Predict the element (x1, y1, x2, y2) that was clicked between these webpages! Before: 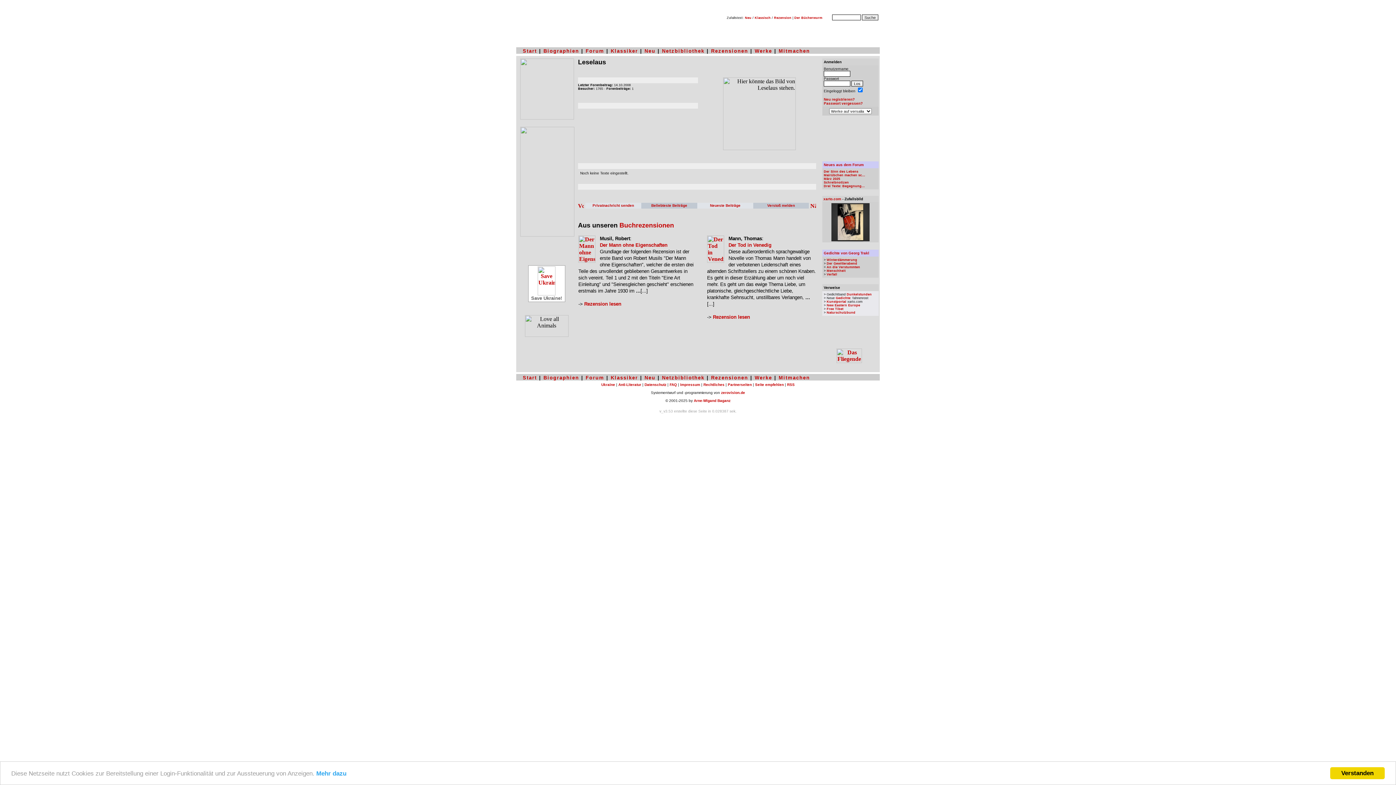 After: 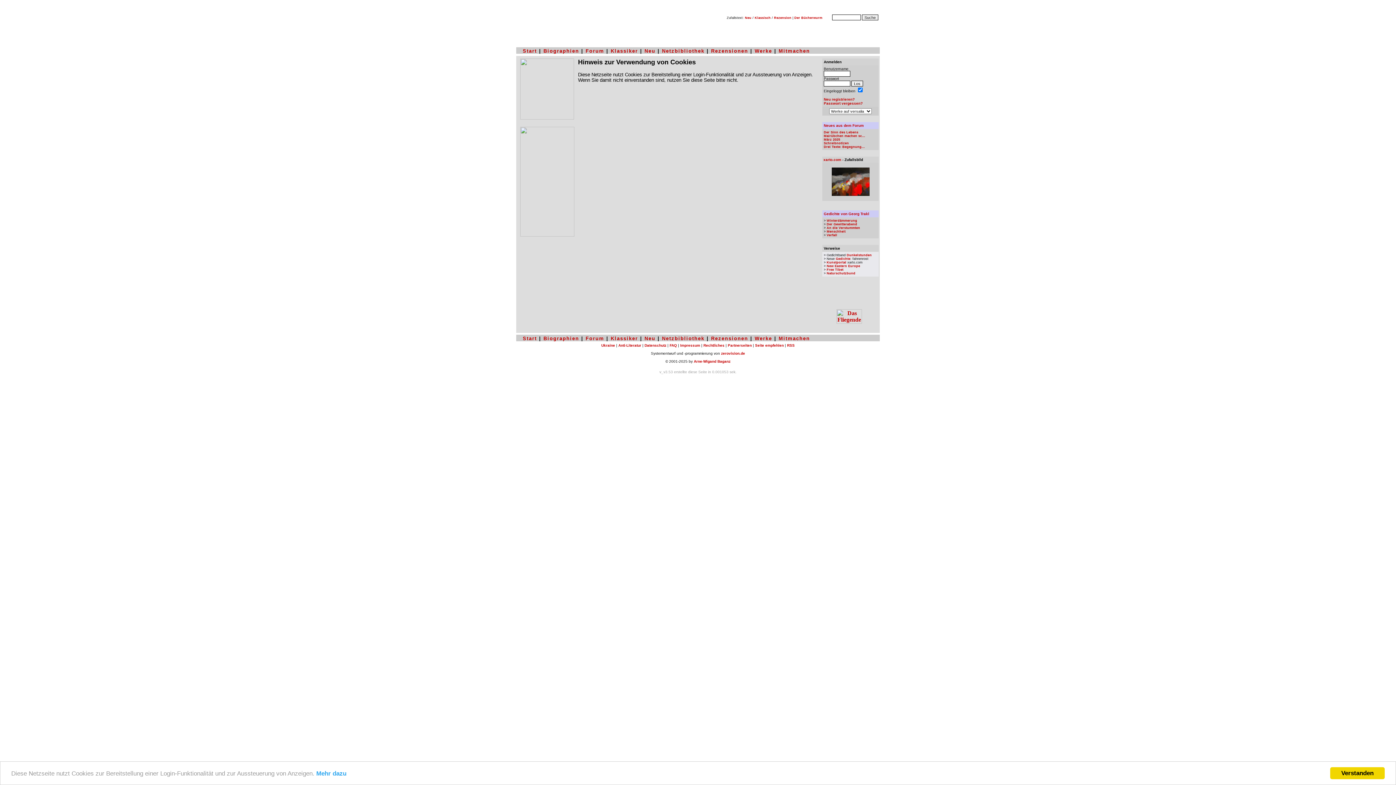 Action: bbox: (316, 770, 346, 777) label: Mehr dazu